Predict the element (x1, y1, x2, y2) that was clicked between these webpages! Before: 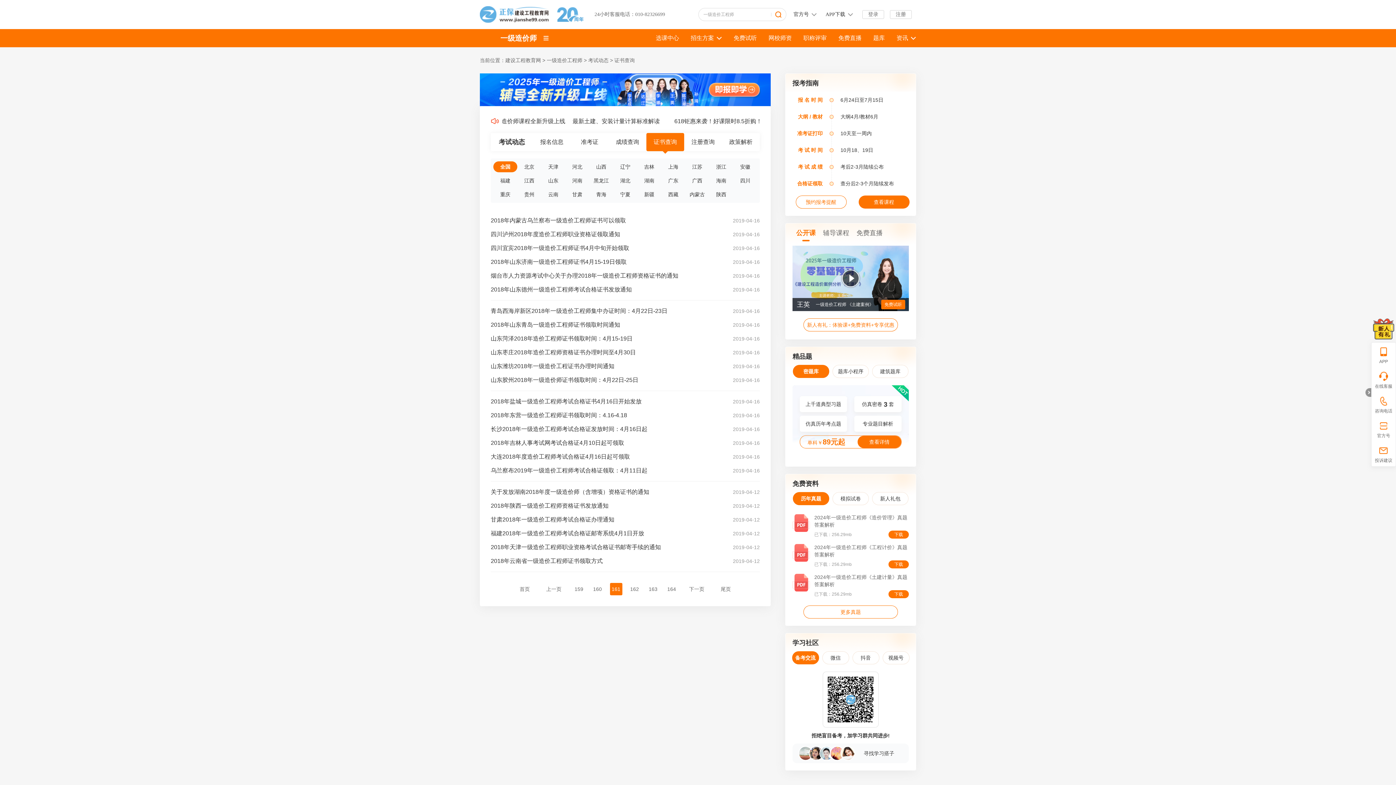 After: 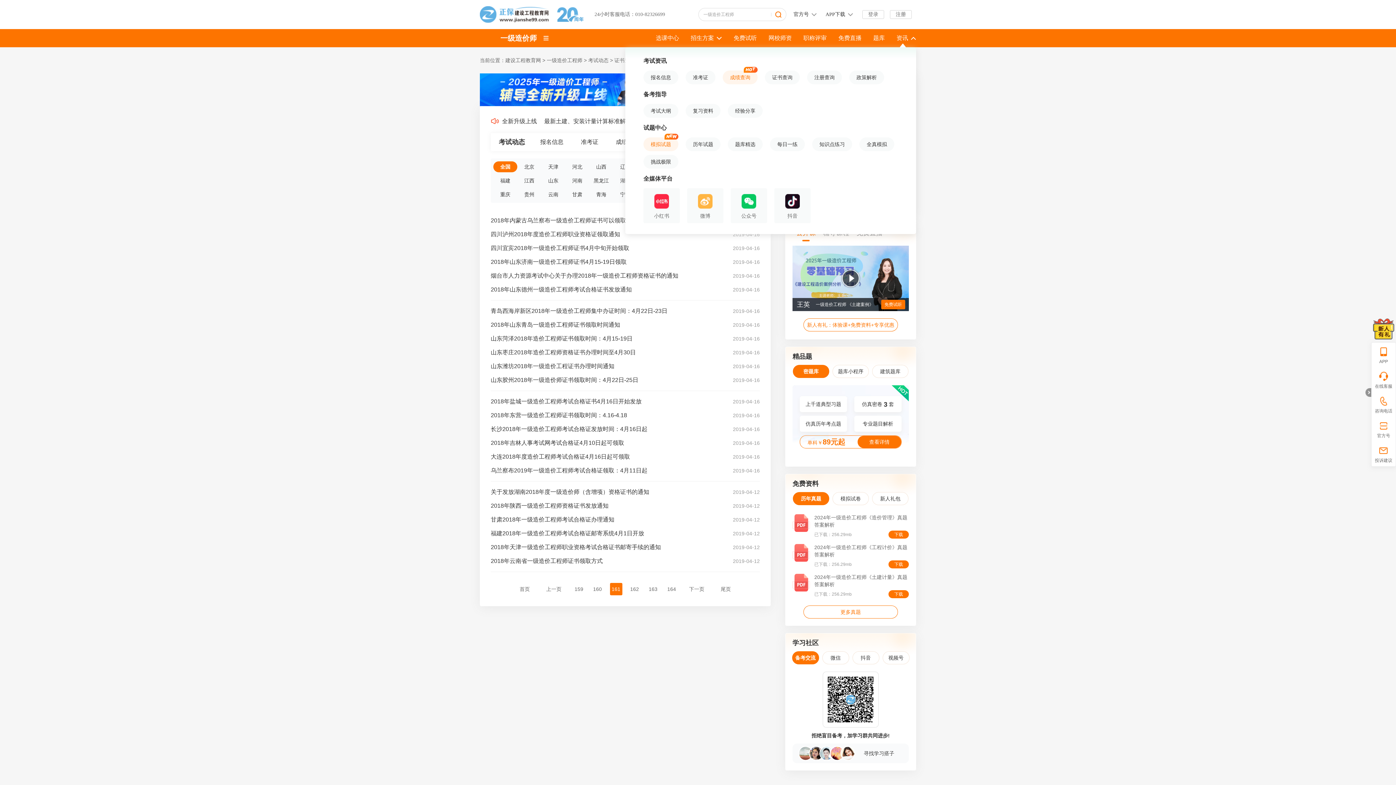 Action: bbox: (896, 29, 916, 47) label: 资讯